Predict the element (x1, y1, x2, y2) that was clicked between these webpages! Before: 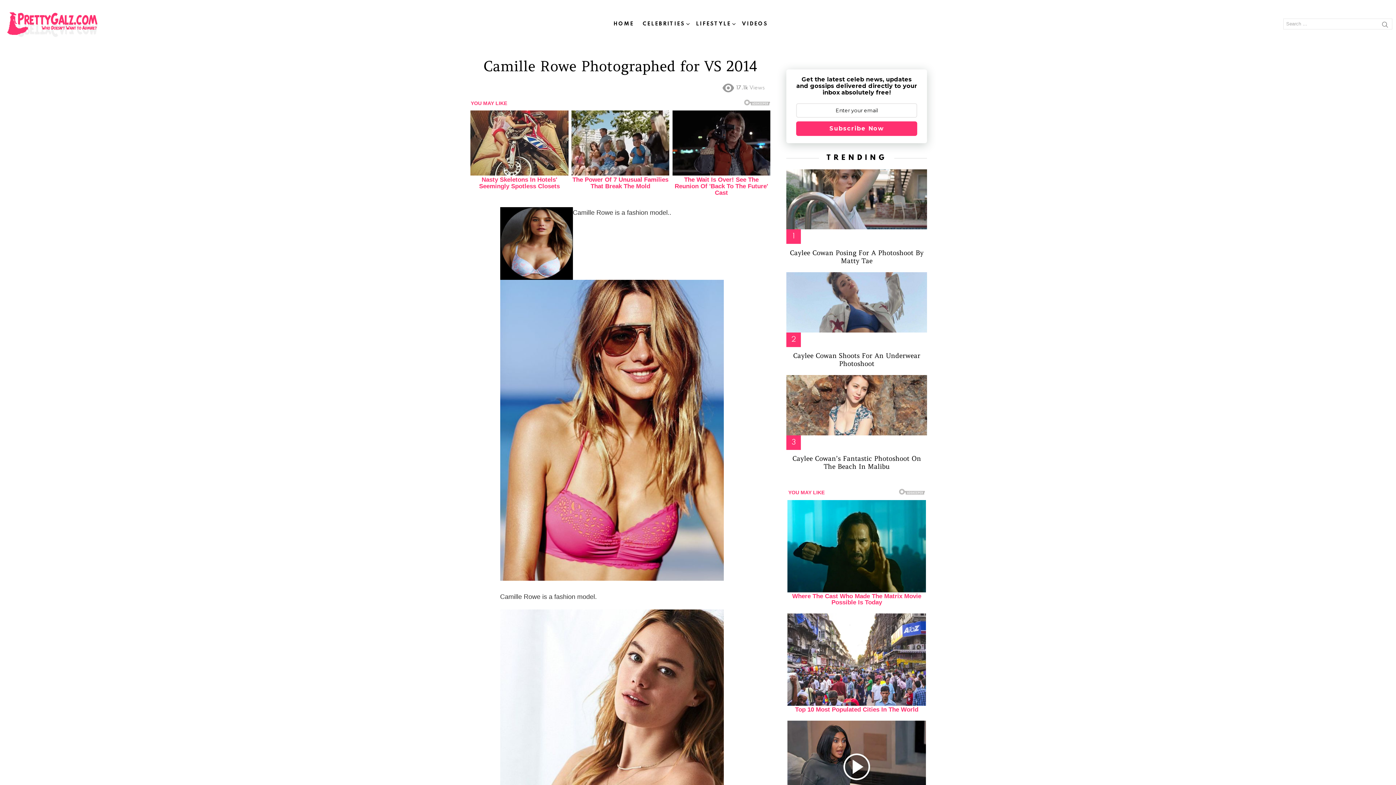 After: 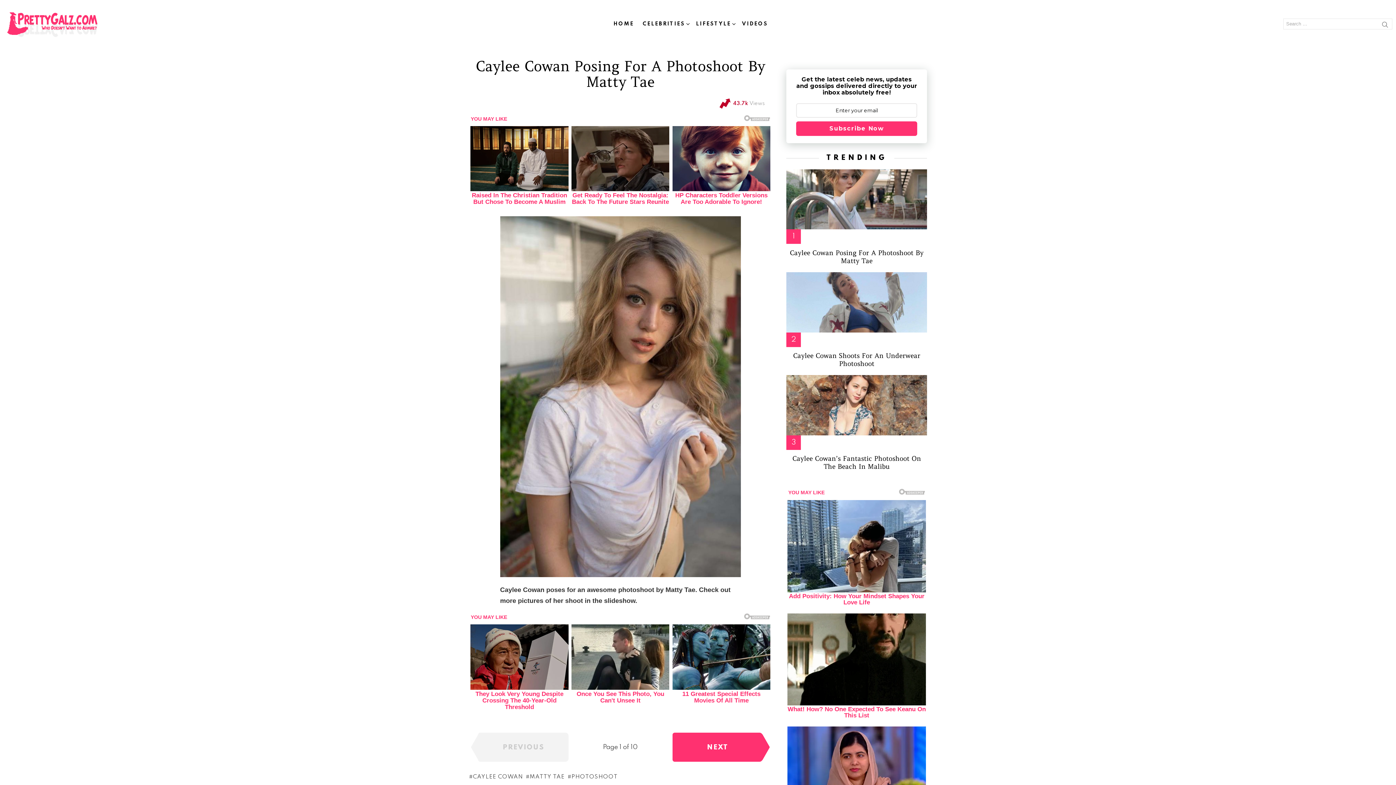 Action: label: Caylee Cowan Posing For A Photoshoot By Matty Tae bbox: (790, 248, 923, 265)